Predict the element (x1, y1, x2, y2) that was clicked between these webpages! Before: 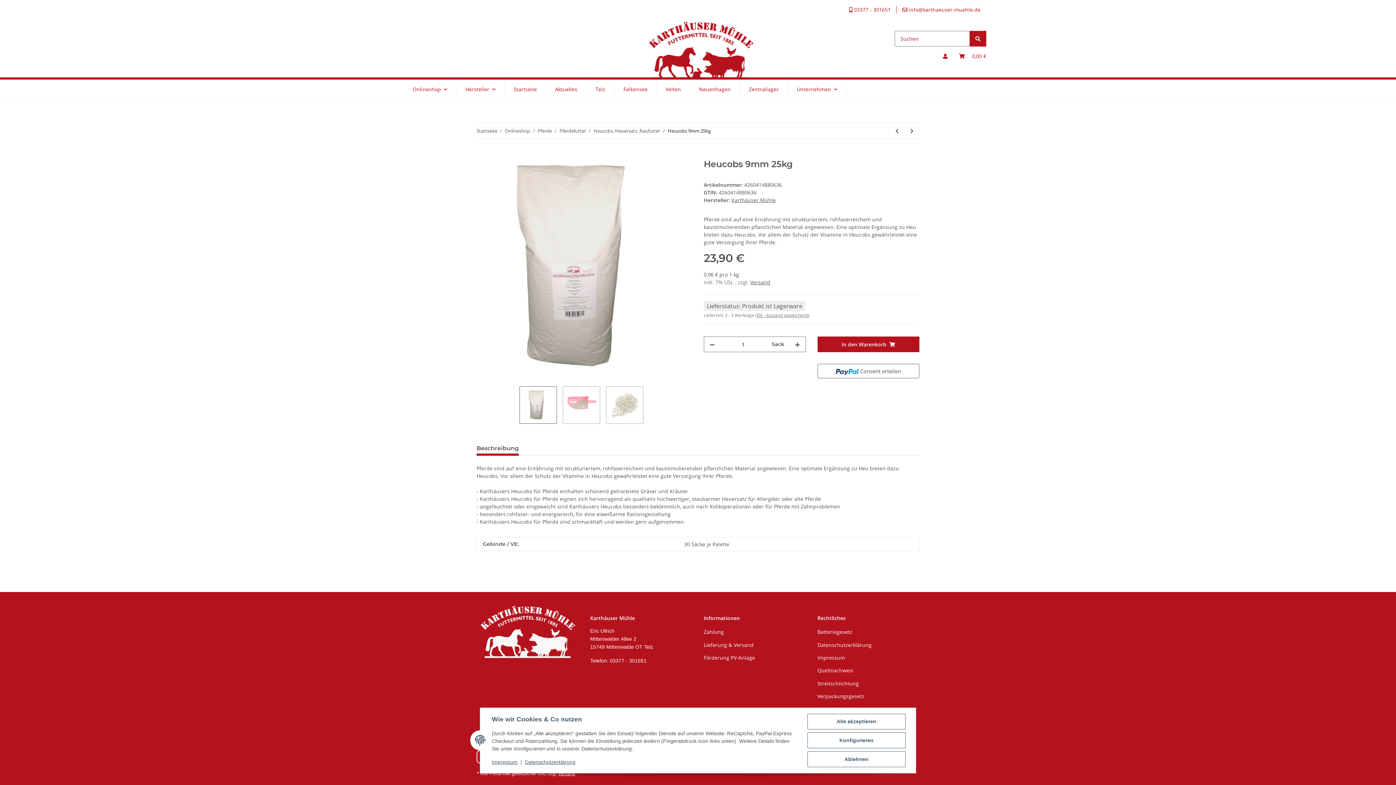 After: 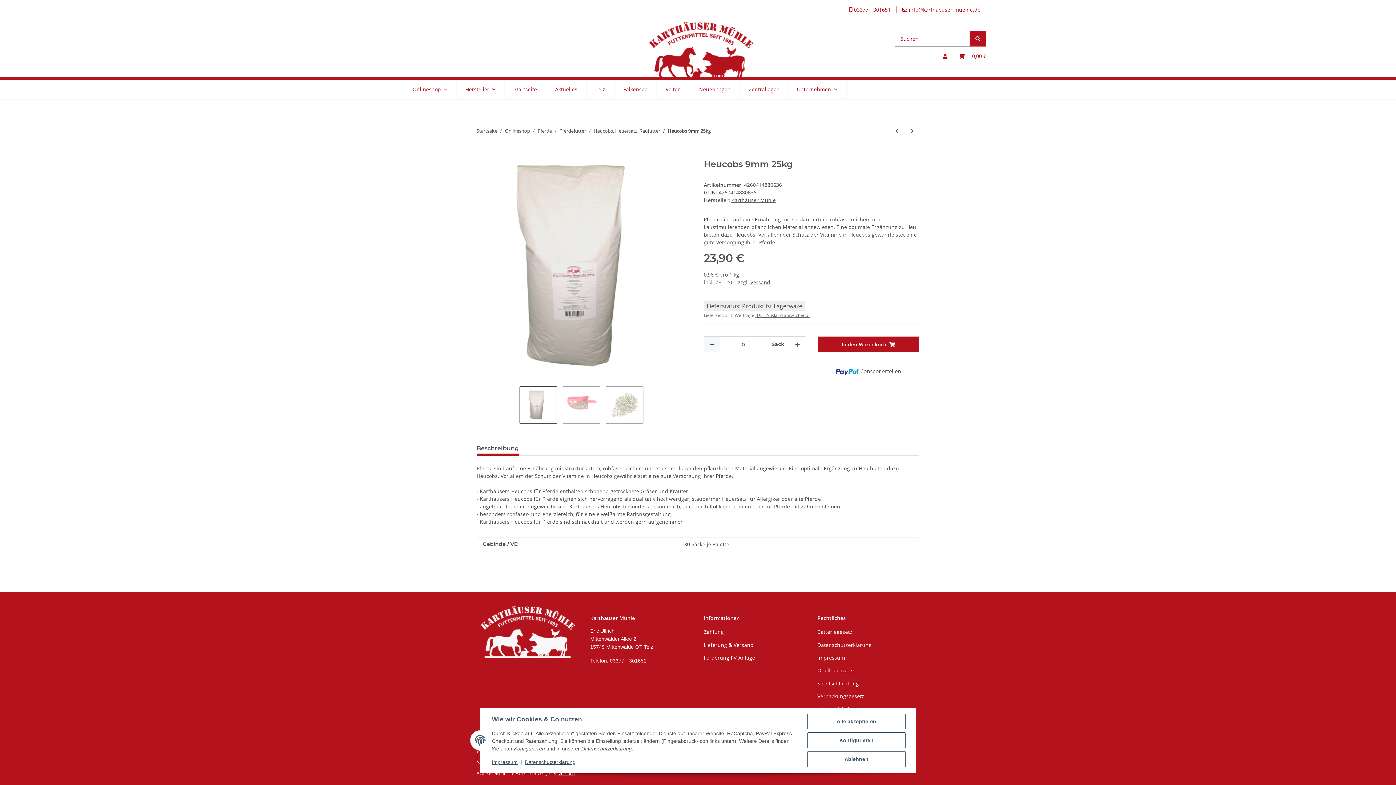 Action: bbox: (704, 337, 720, 352) label: Menge verringern